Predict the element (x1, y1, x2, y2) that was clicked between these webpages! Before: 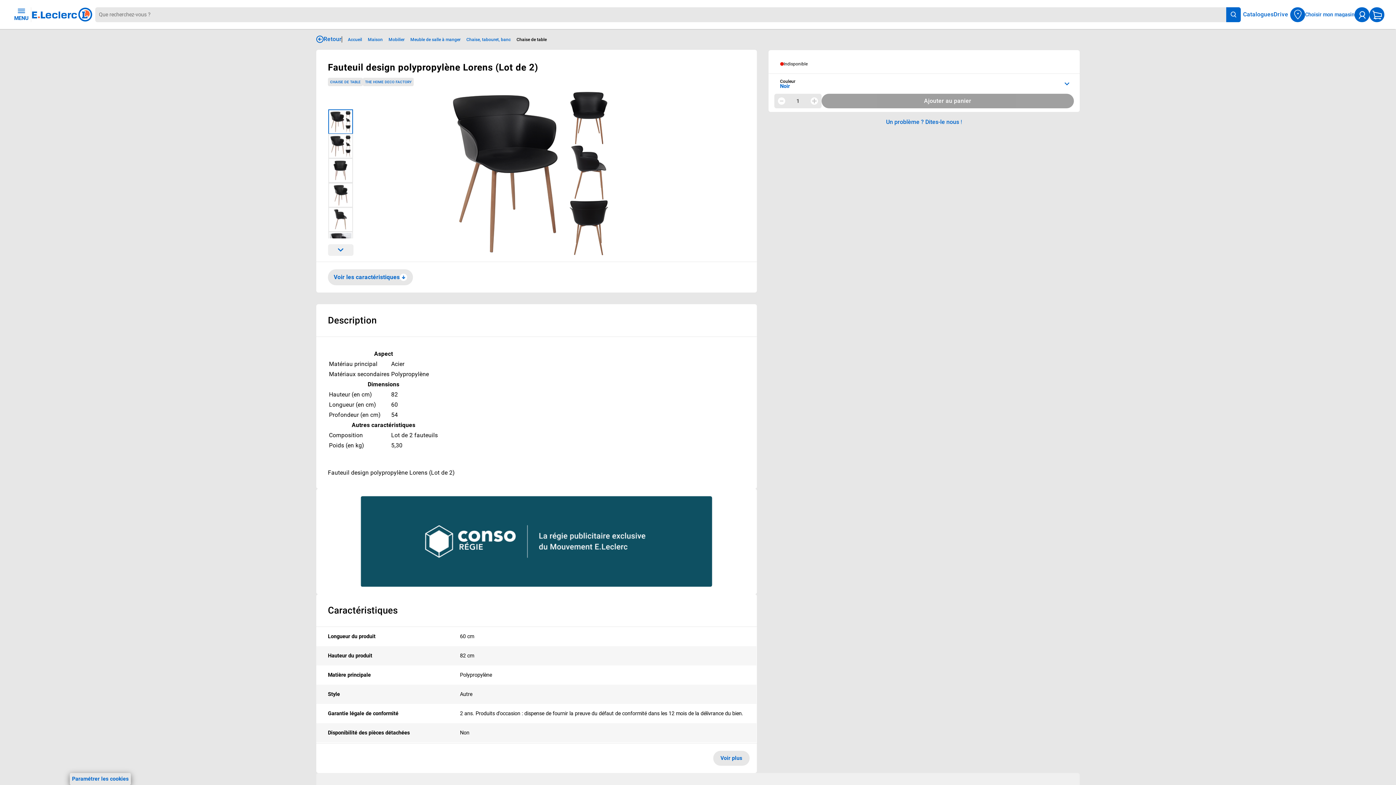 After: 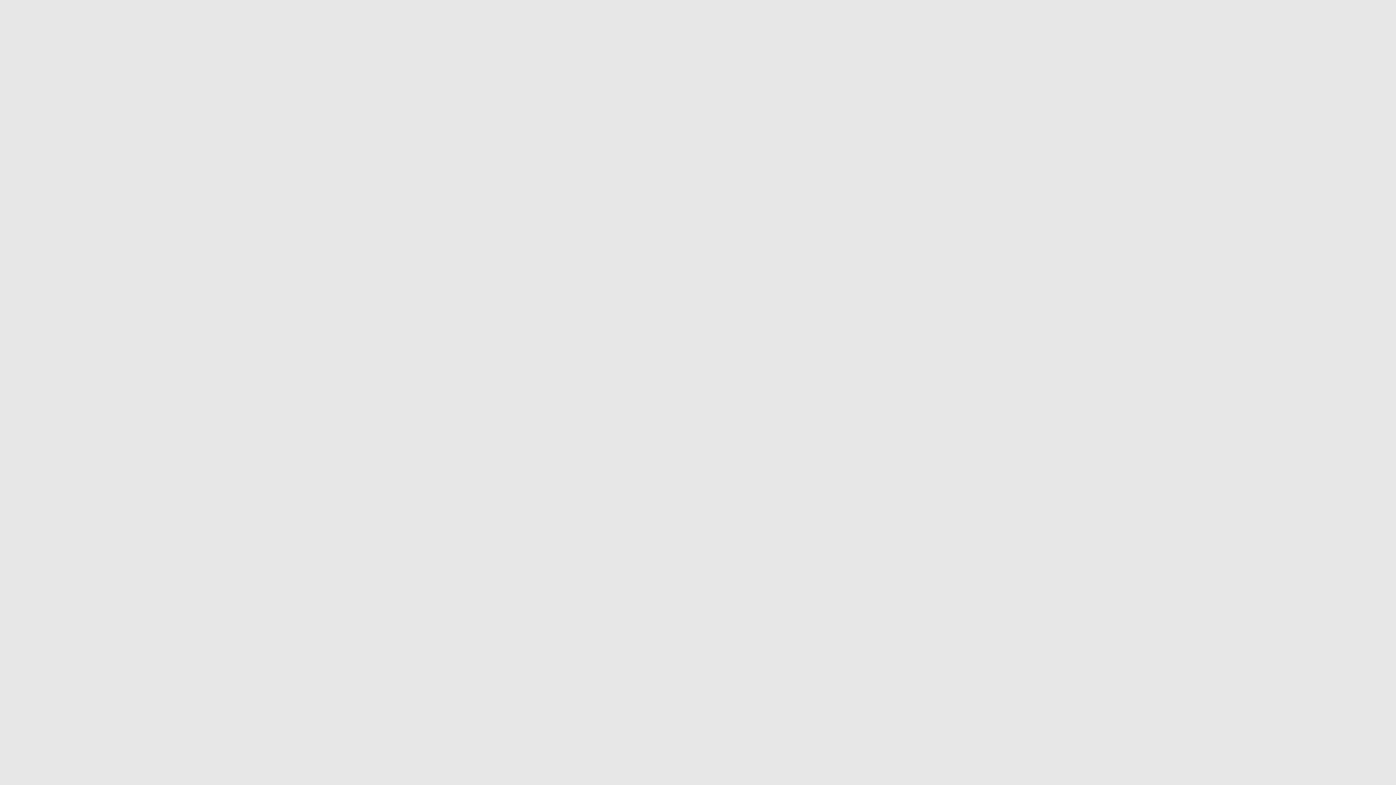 Action: bbox: (516, 36, 546, 42) label: Informations détaillées sur Chaise de table 